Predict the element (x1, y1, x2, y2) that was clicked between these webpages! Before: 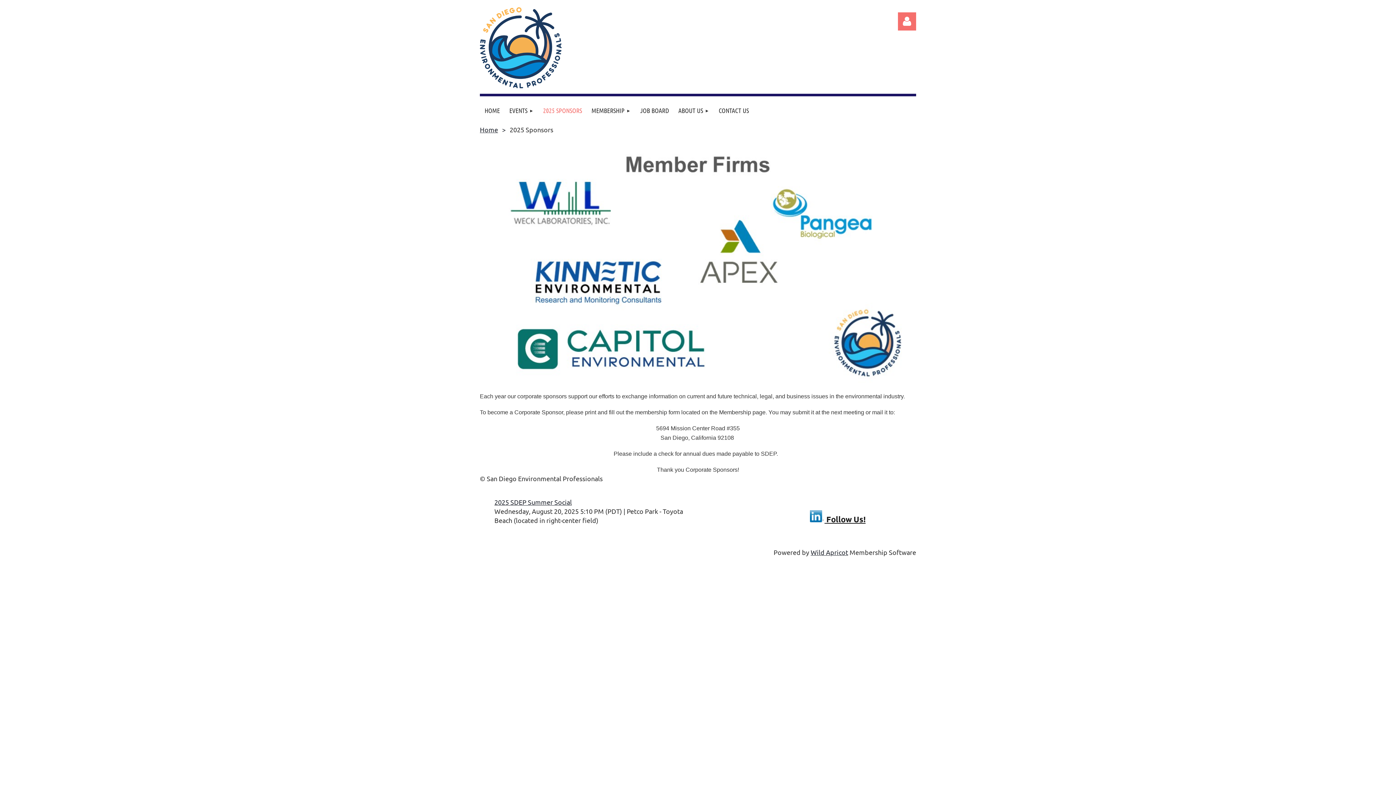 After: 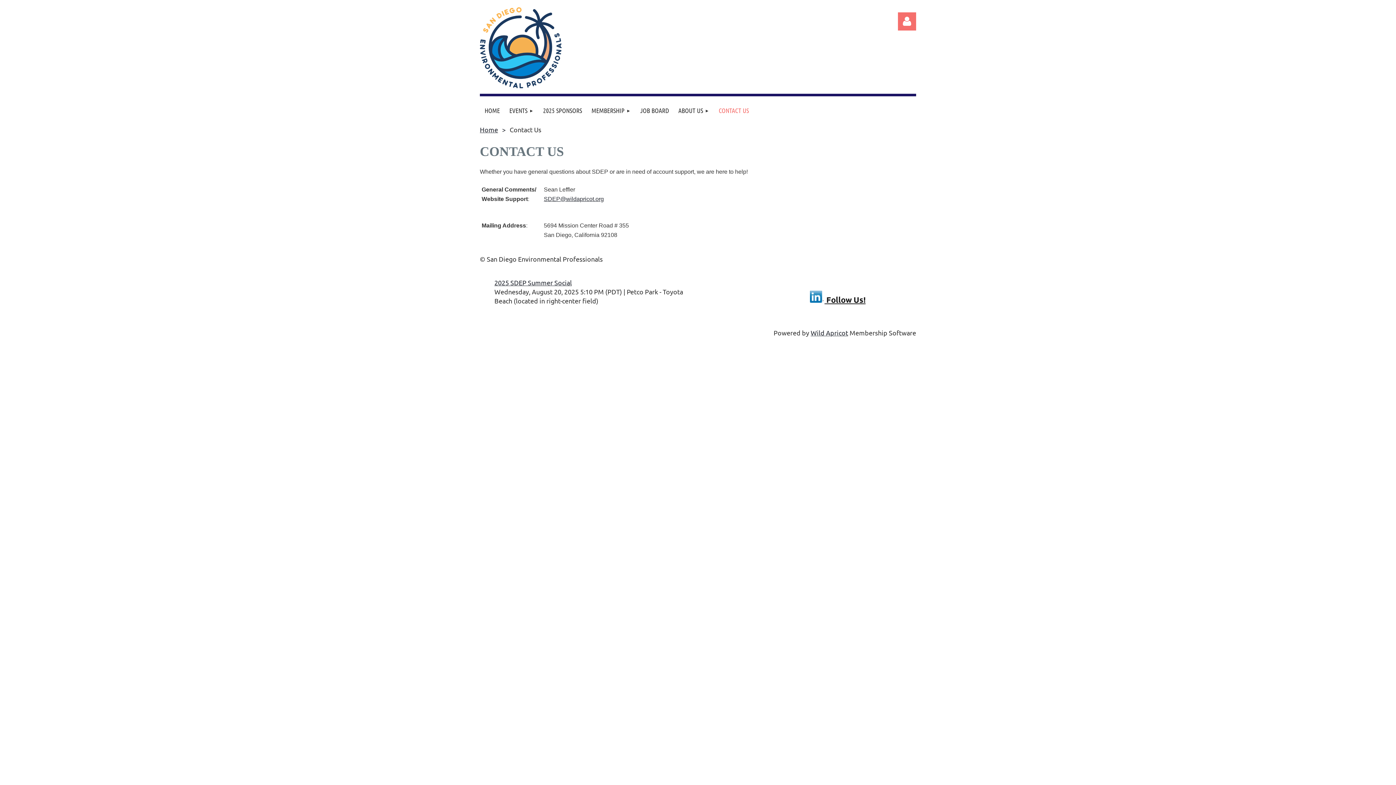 Action: label: CONTACT US bbox: (714, 96, 753, 125)